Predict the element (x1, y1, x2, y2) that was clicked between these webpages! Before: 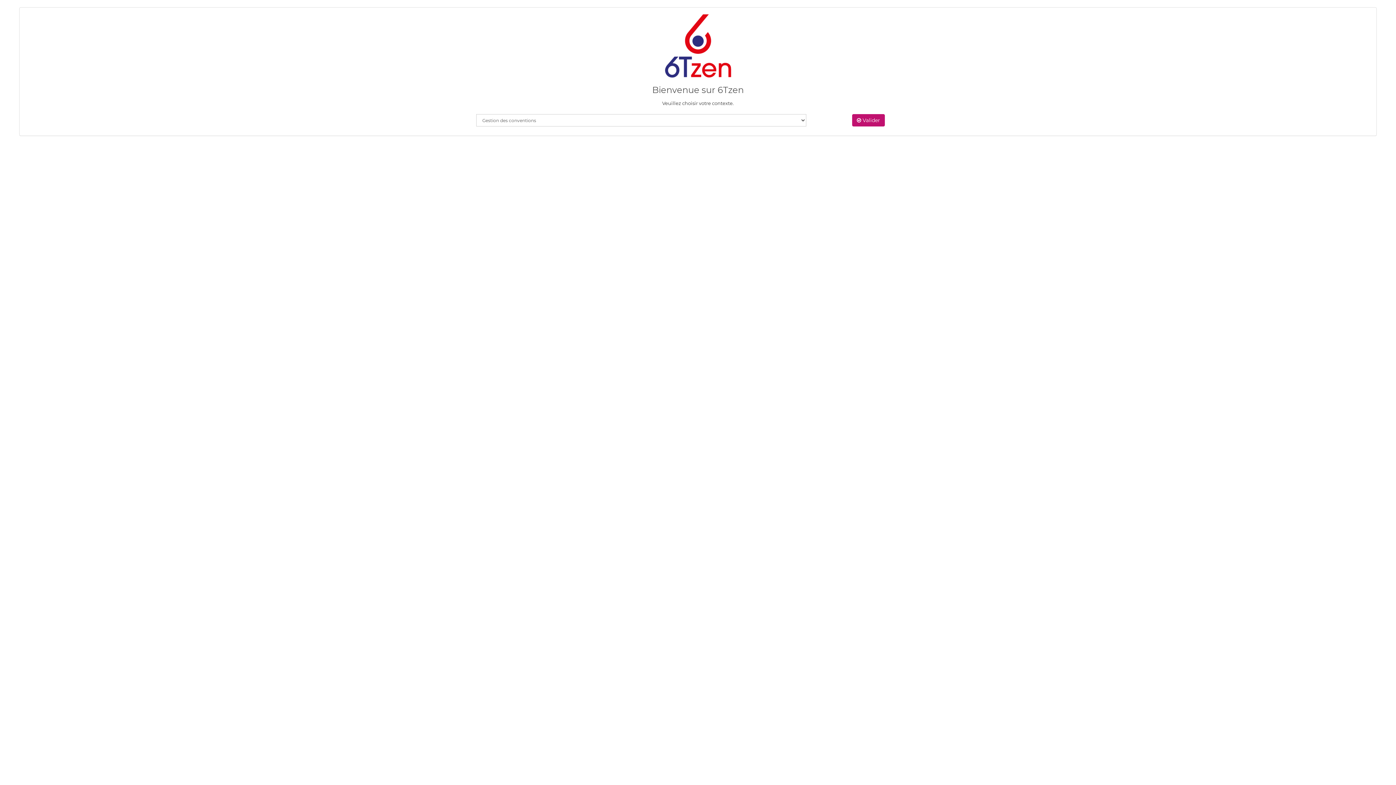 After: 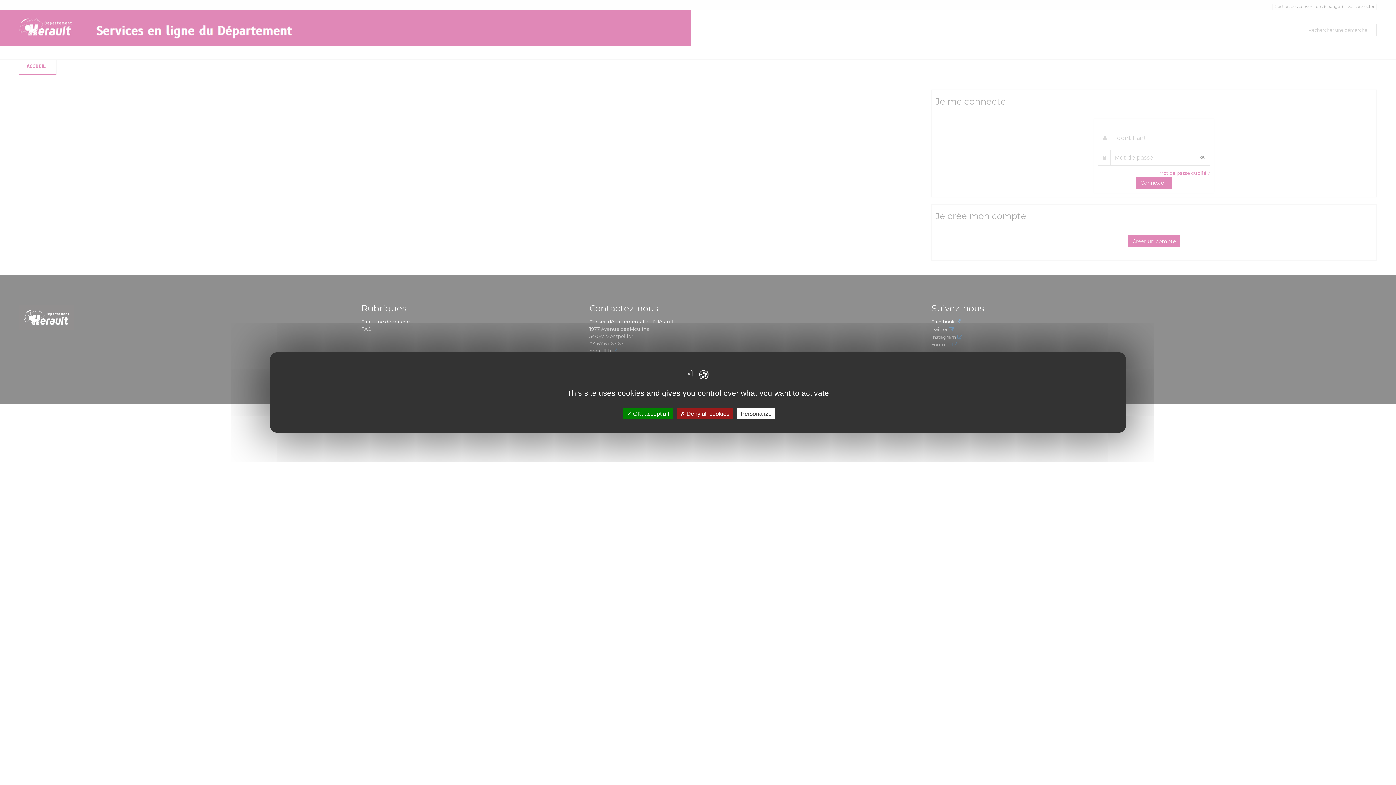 Action: bbox: (852, 114, 885, 126) label:  Valider